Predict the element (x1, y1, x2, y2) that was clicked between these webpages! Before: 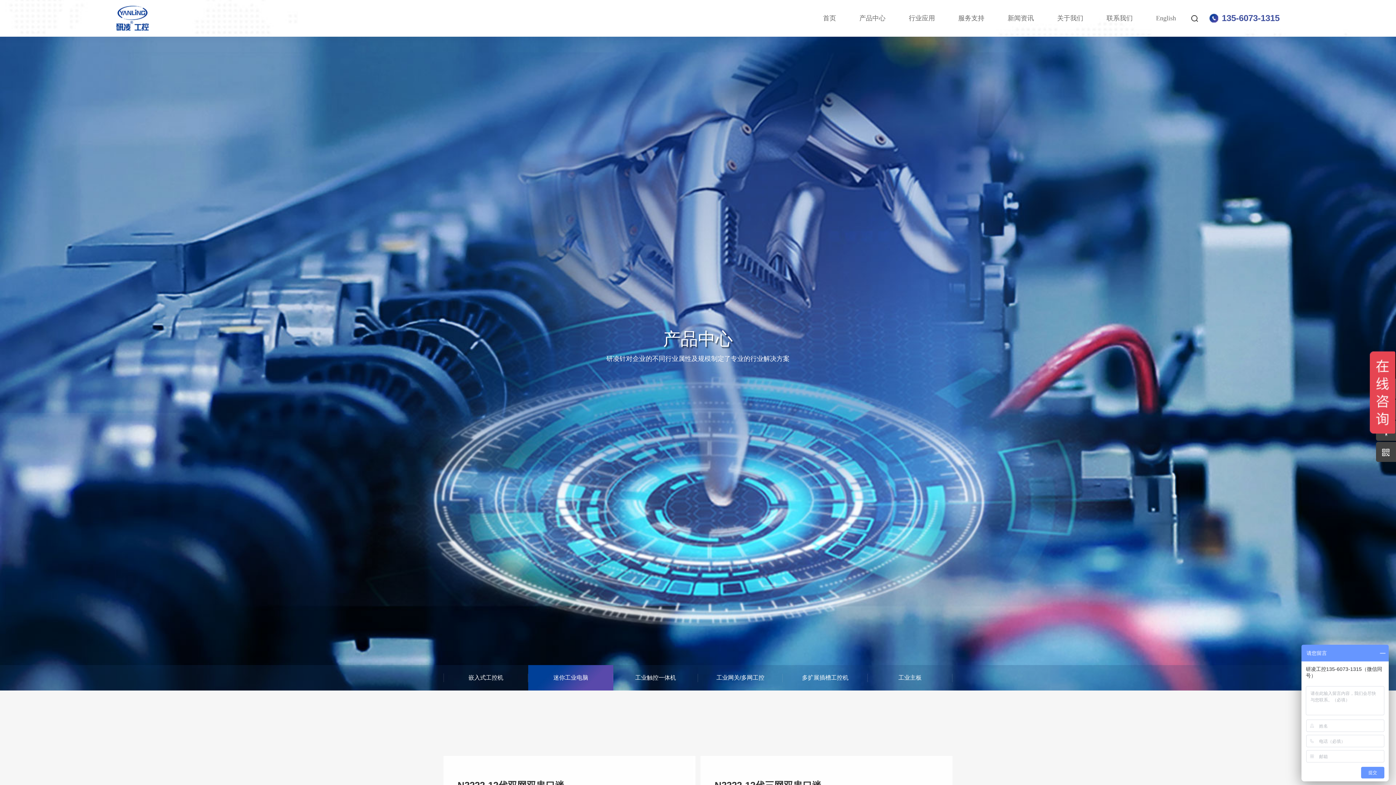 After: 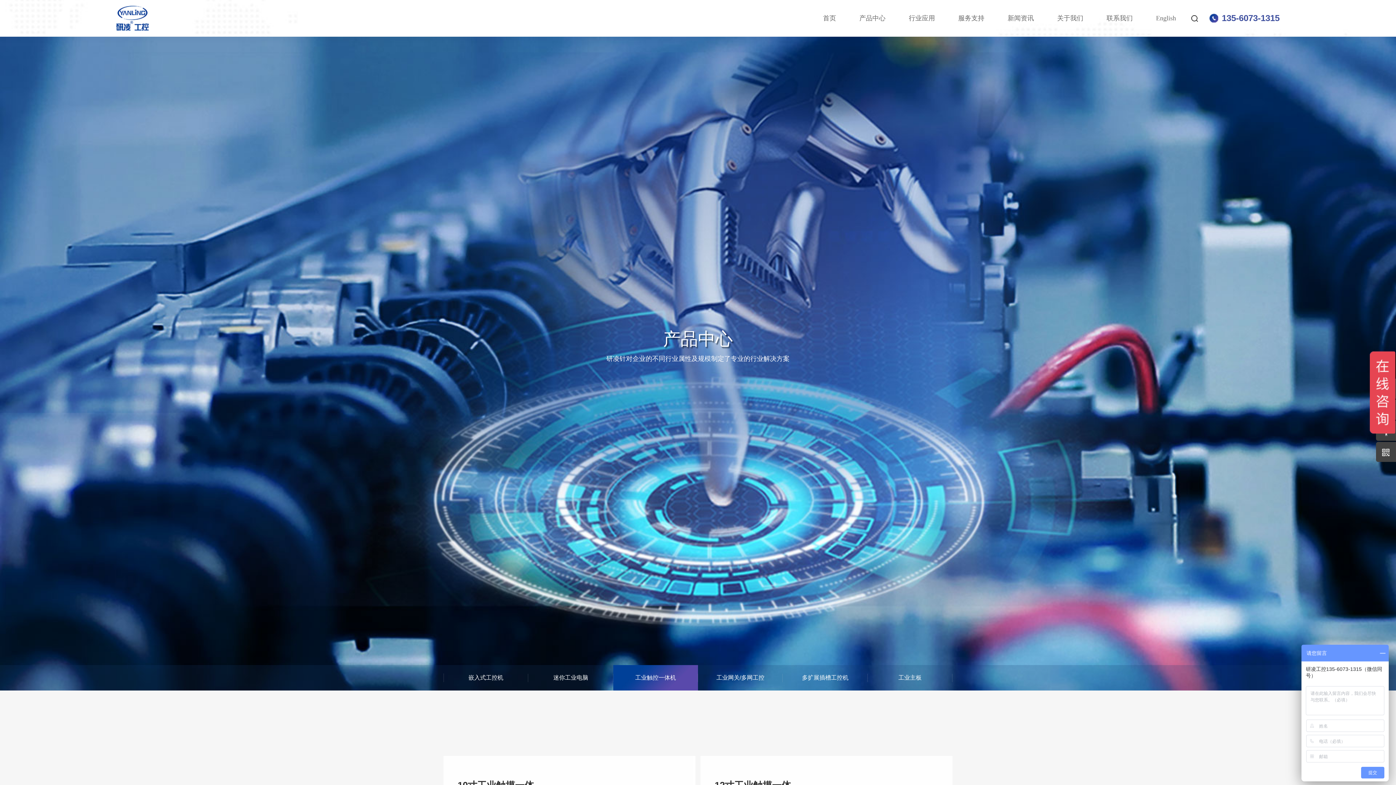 Action: label: 工业触控一体机 bbox: (613, 665, 698, 690)